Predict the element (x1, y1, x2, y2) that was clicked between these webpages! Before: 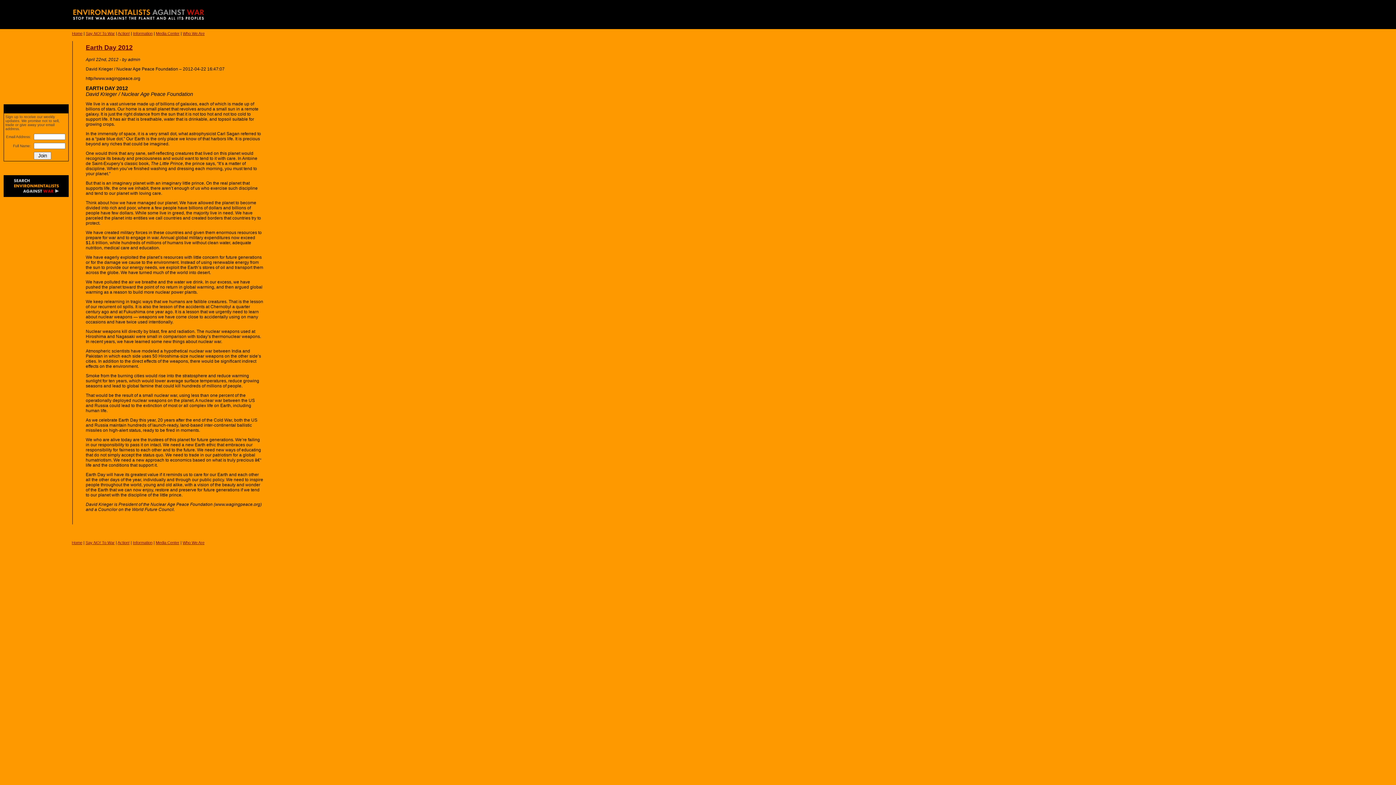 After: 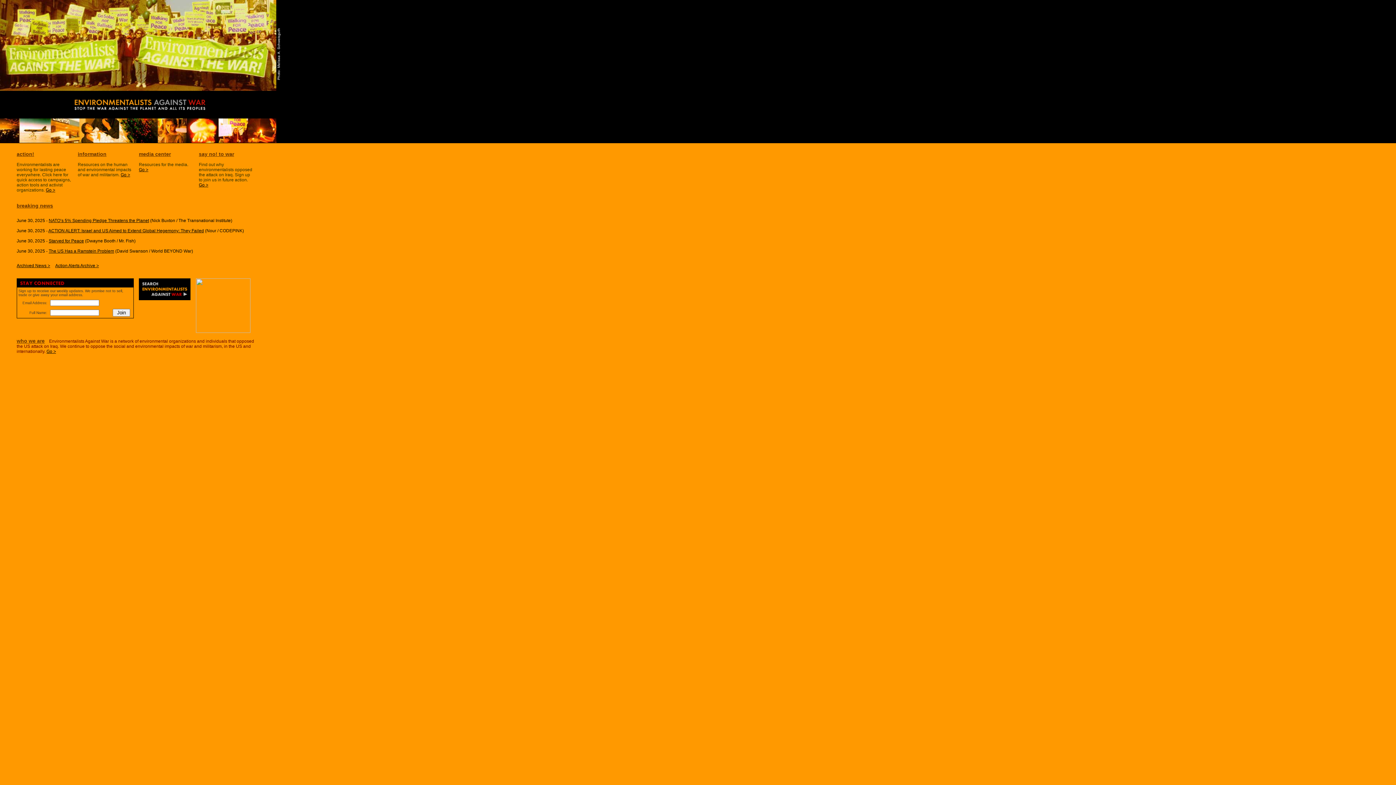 Action: label: Home bbox: (71, 540, 82, 545)